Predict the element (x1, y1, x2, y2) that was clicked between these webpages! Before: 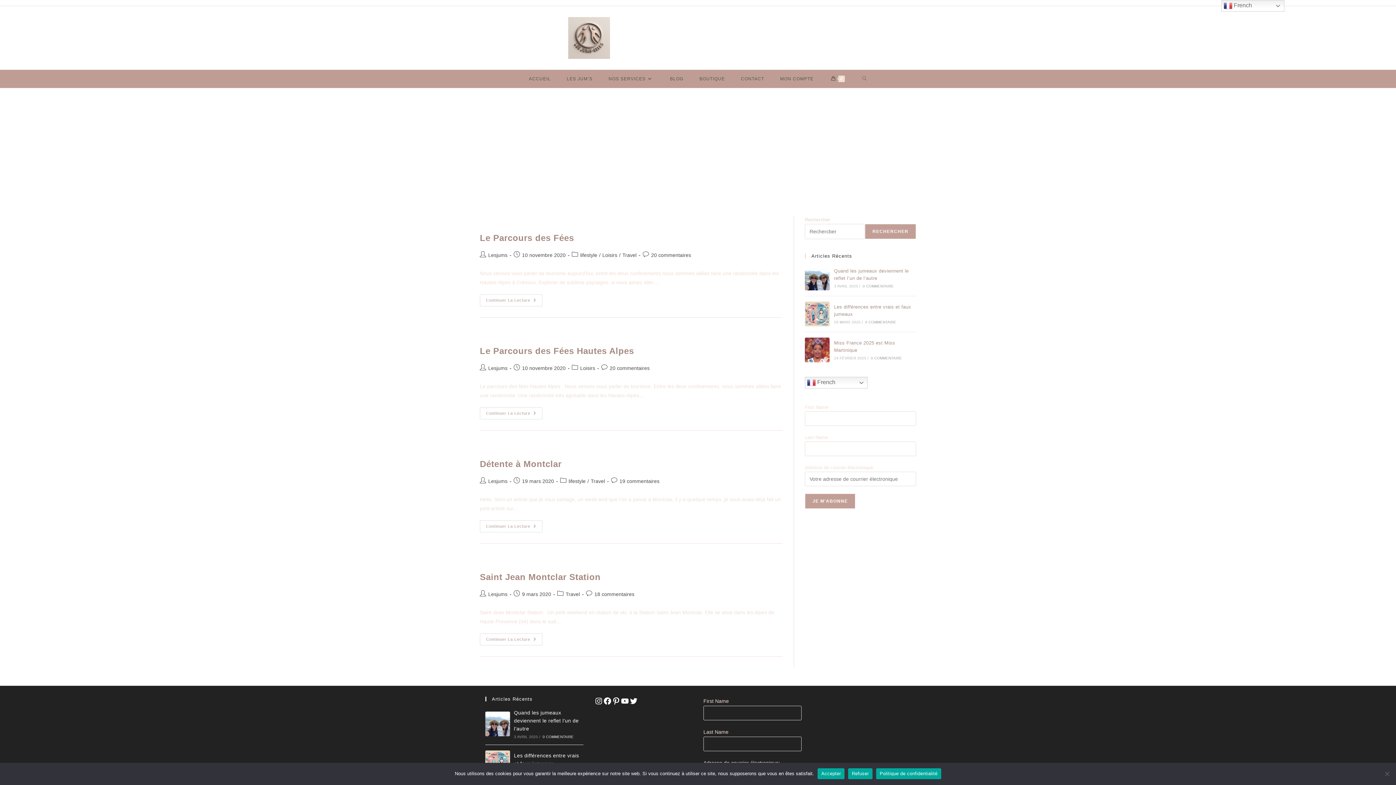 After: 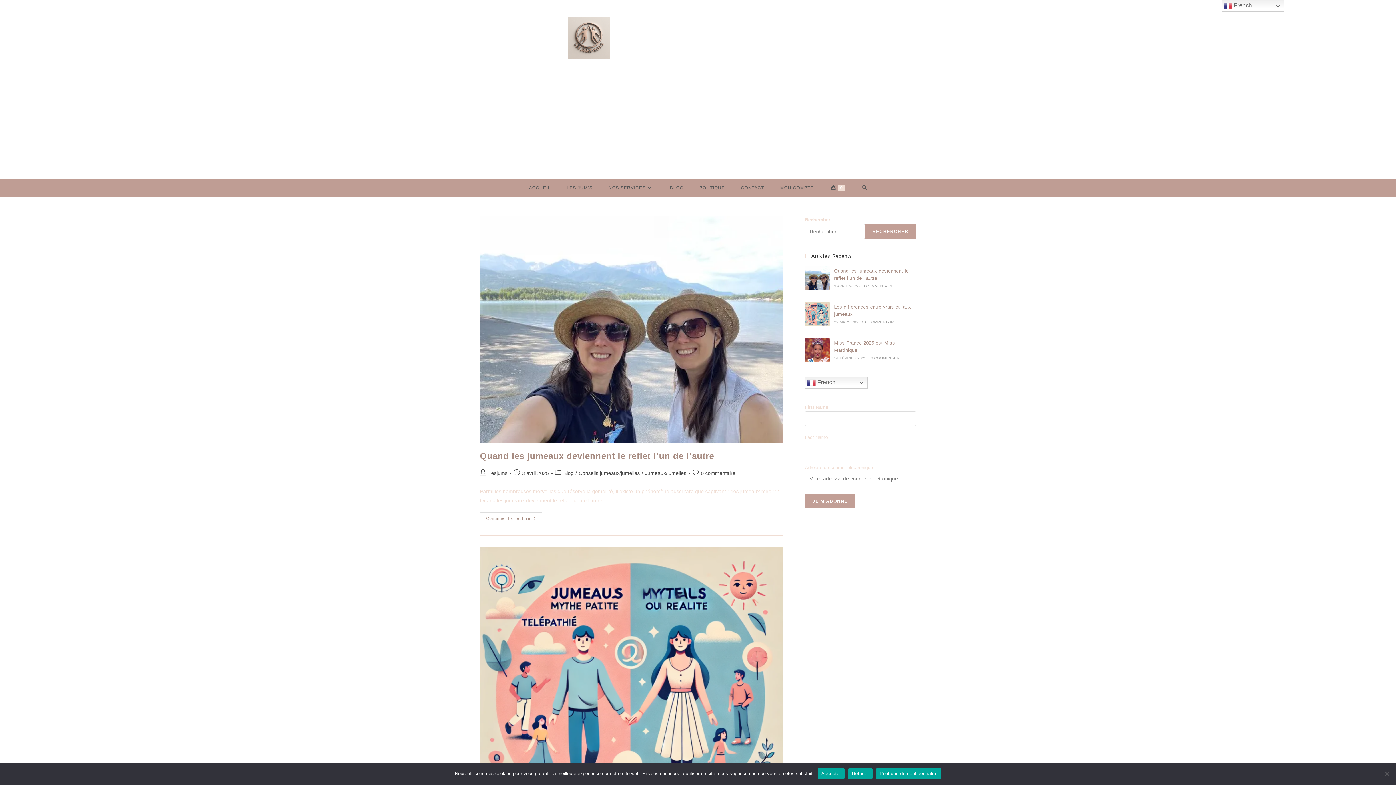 Action: label: Lesjums bbox: (488, 478, 507, 484)